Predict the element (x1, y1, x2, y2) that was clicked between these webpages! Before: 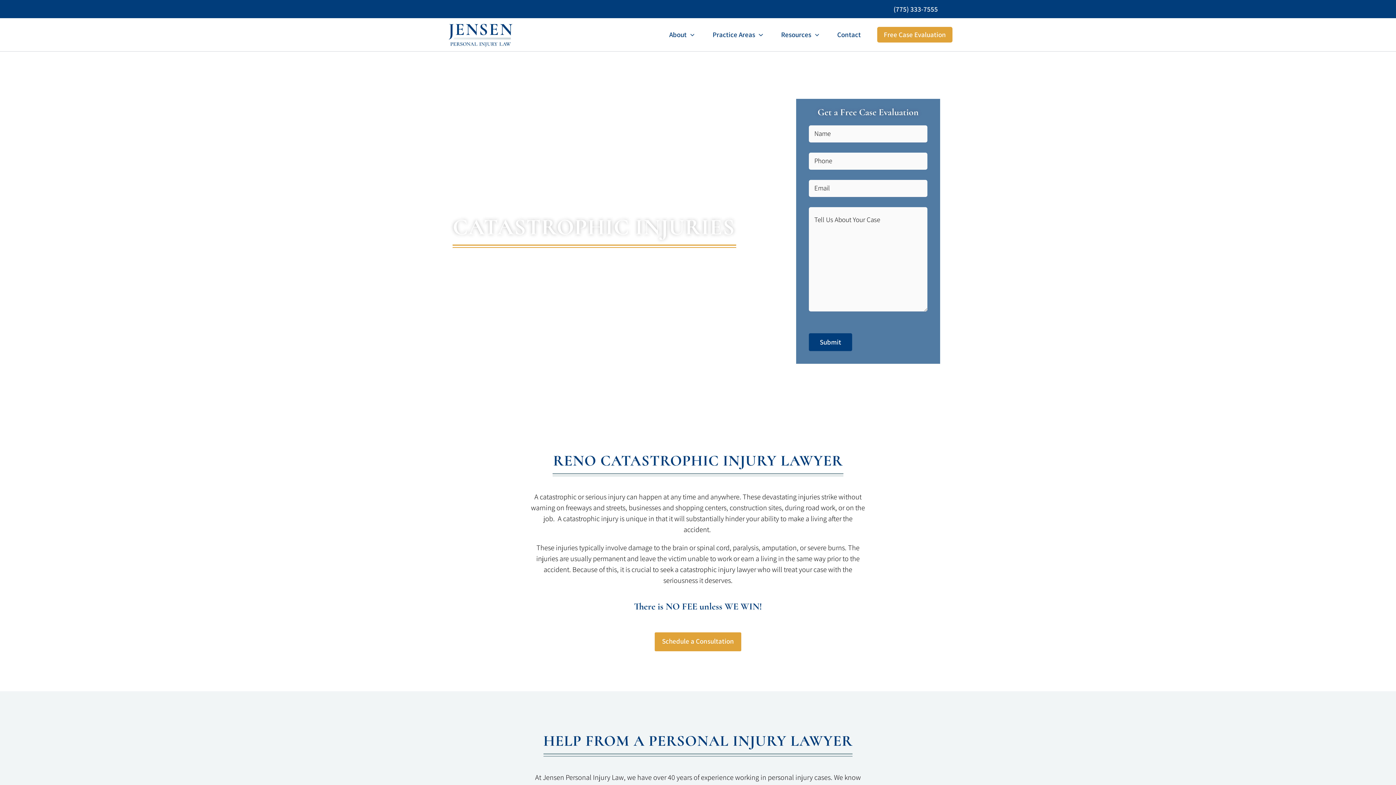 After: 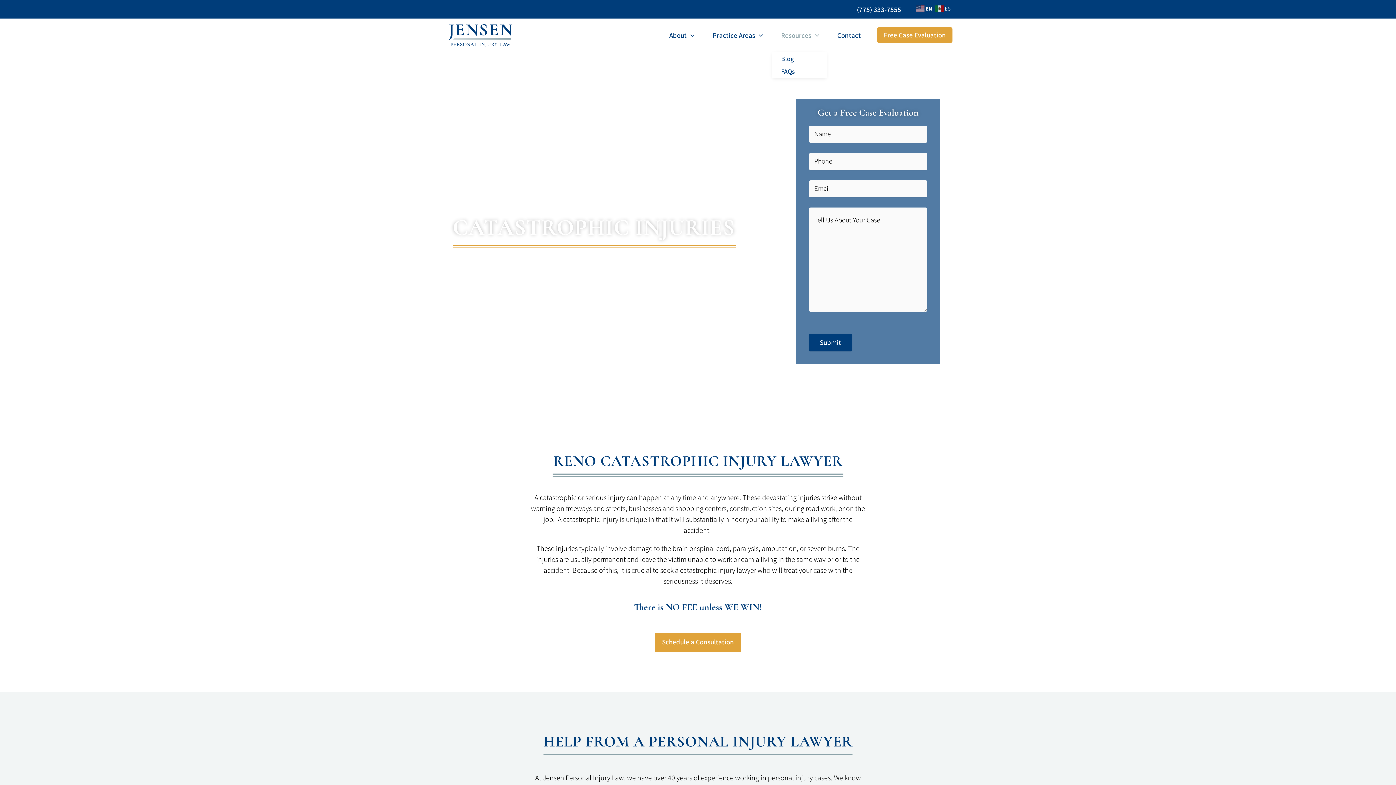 Action: label: Resources bbox: (772, 20, 828, 49)